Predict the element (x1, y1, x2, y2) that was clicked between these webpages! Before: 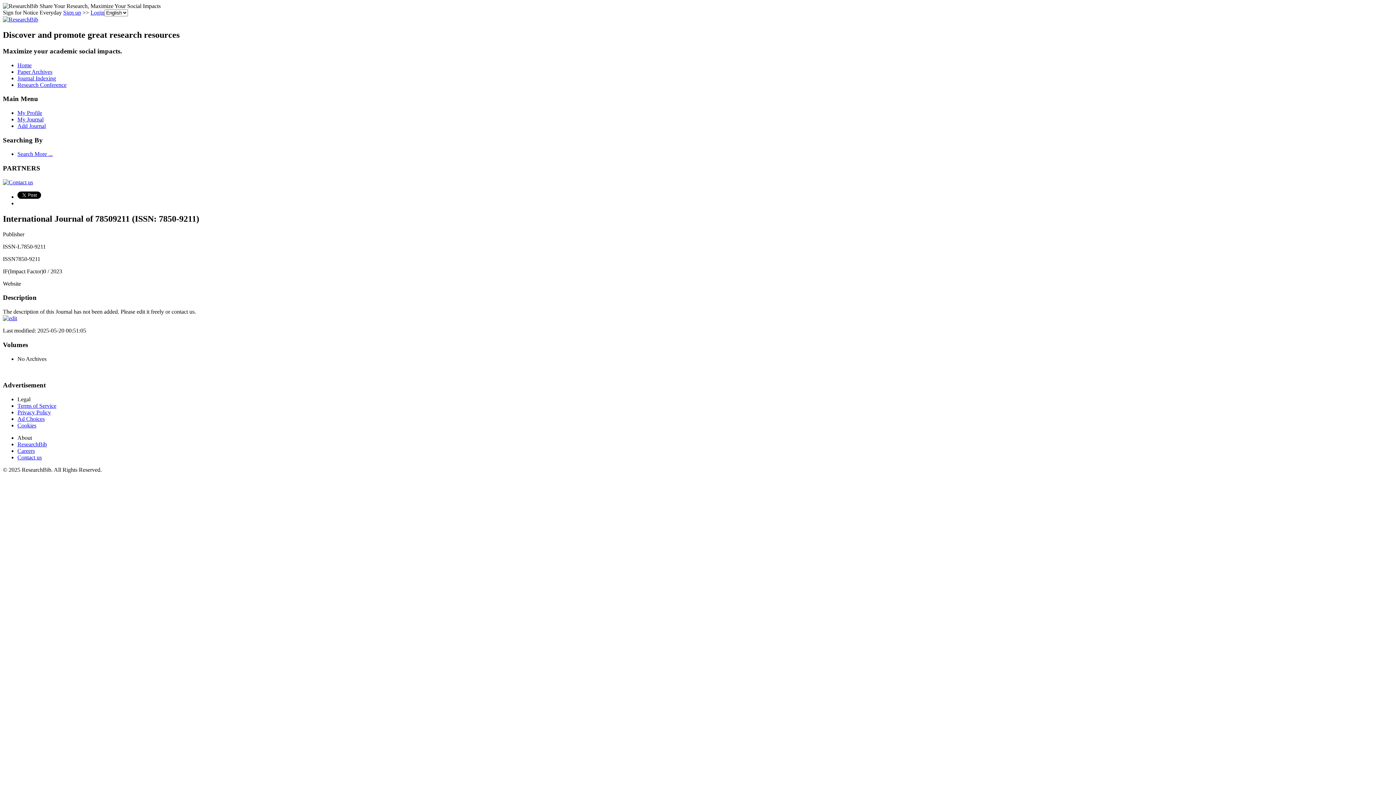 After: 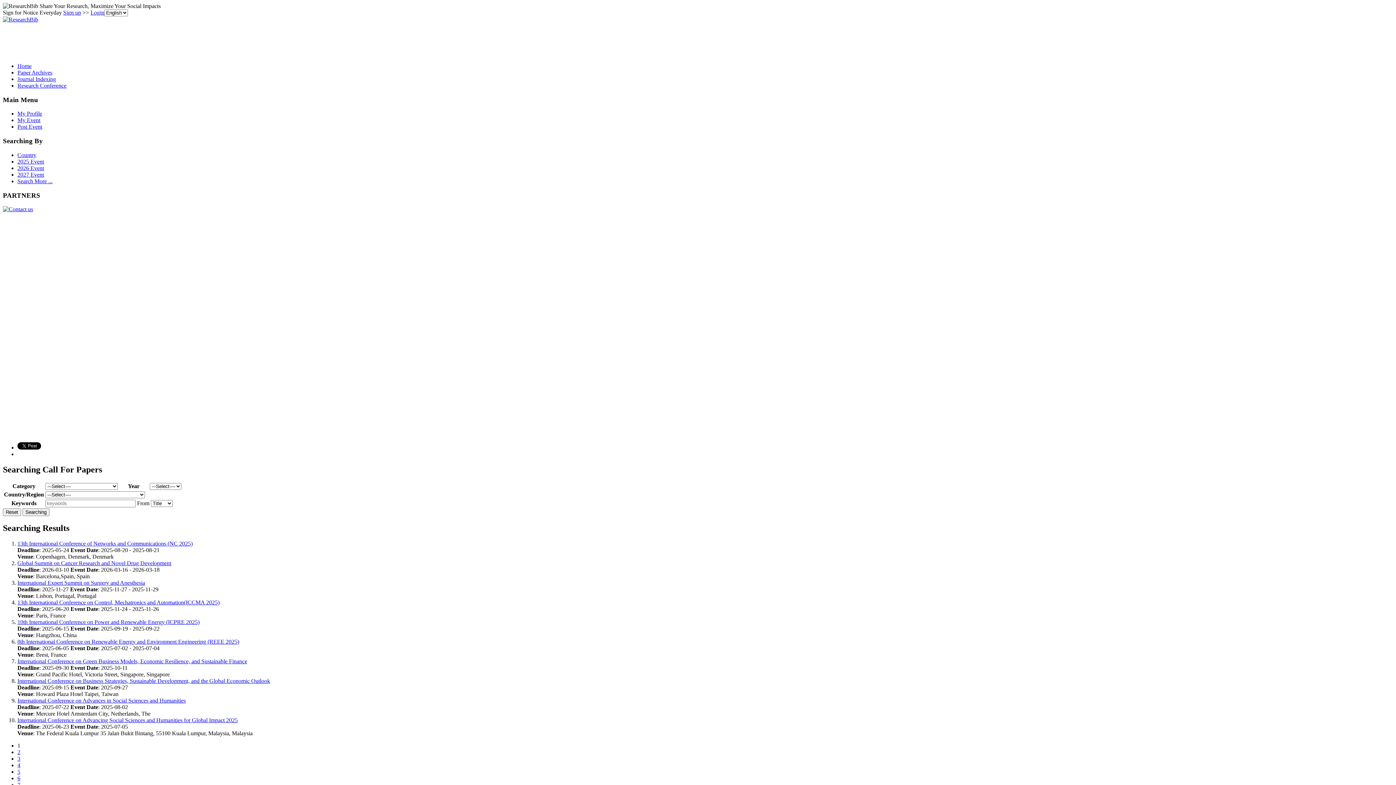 Action: bbox: (17, 81, 66, 87) label: Research Conference